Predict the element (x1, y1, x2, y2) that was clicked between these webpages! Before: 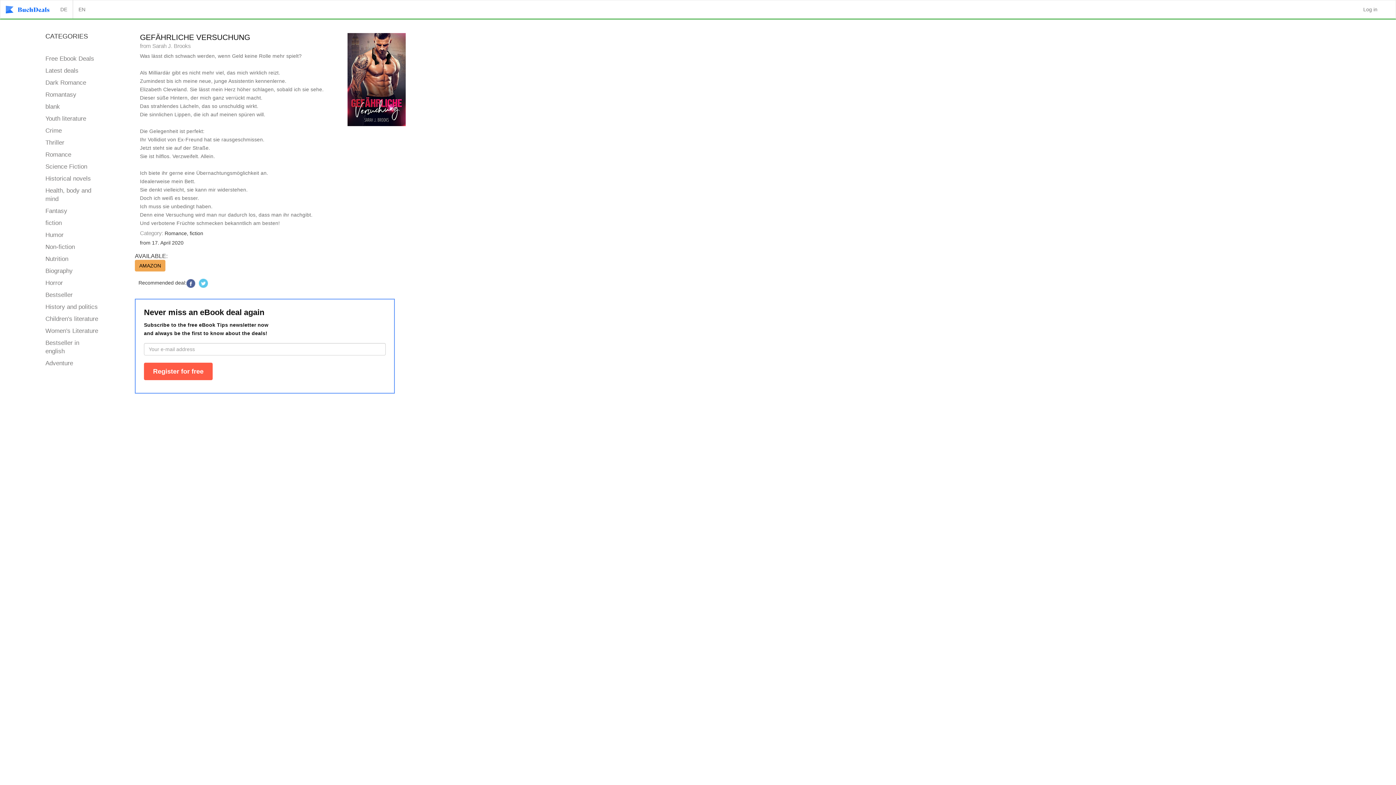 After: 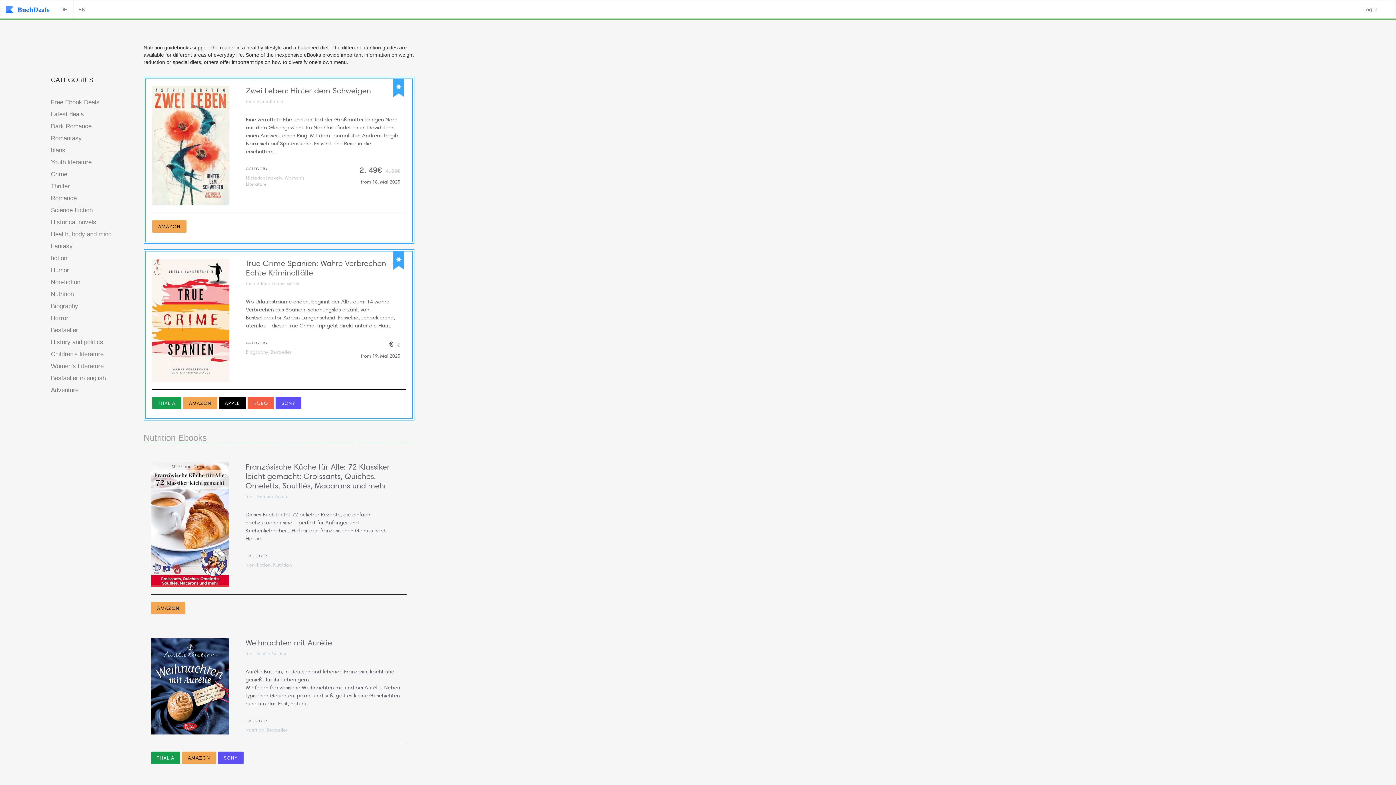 Action: label: Nutrition bbox: (45, 255, 68, 262)